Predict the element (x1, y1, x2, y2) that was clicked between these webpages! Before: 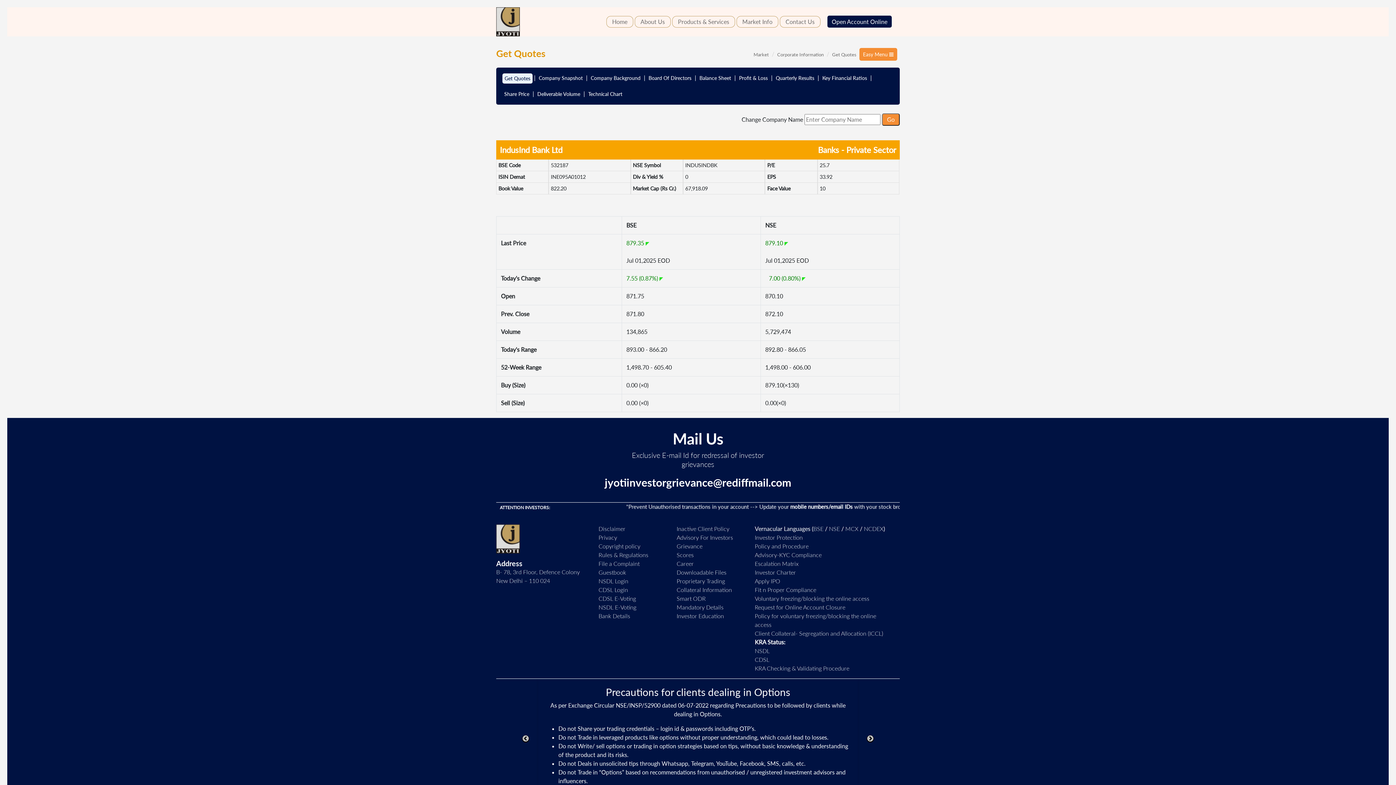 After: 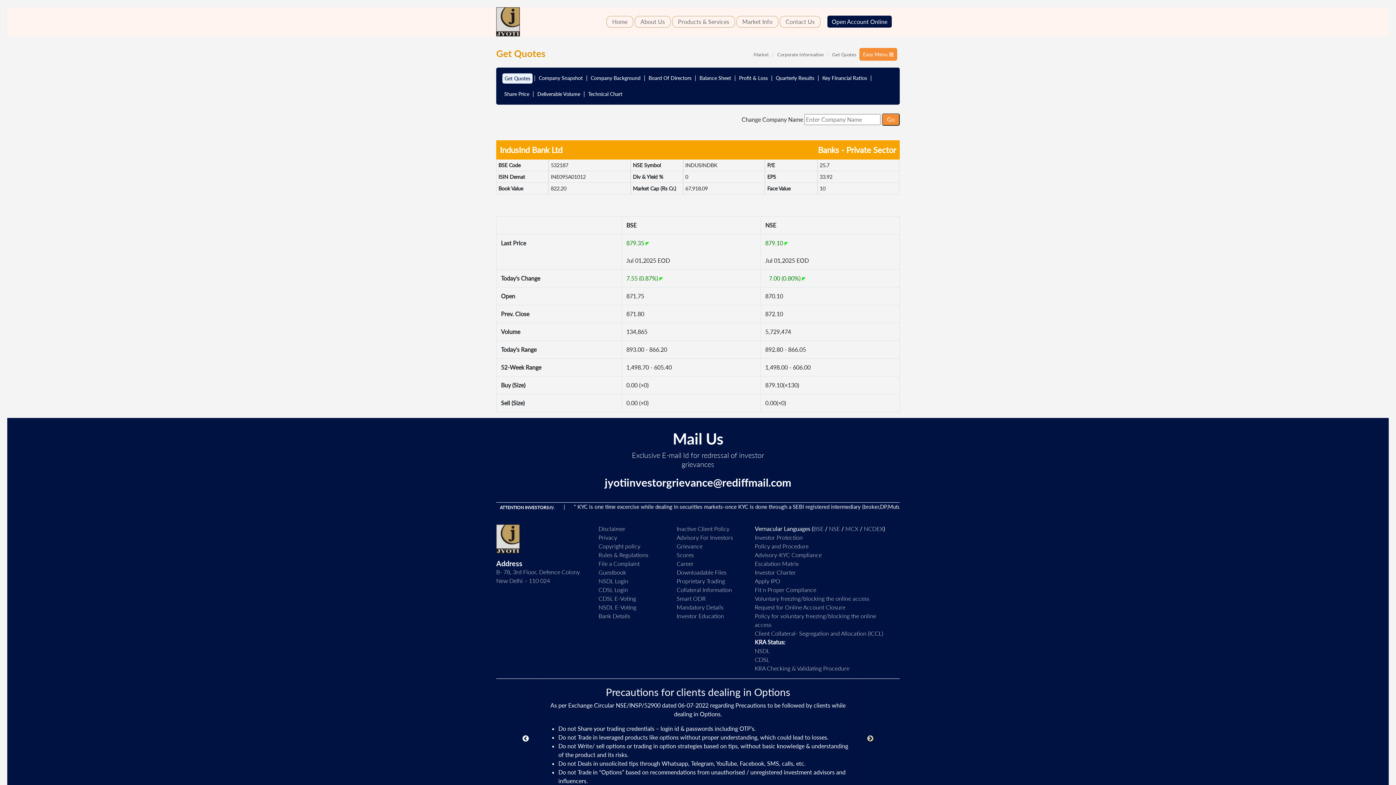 Action: bbox: (522, 735, 529, 742) label: Previous